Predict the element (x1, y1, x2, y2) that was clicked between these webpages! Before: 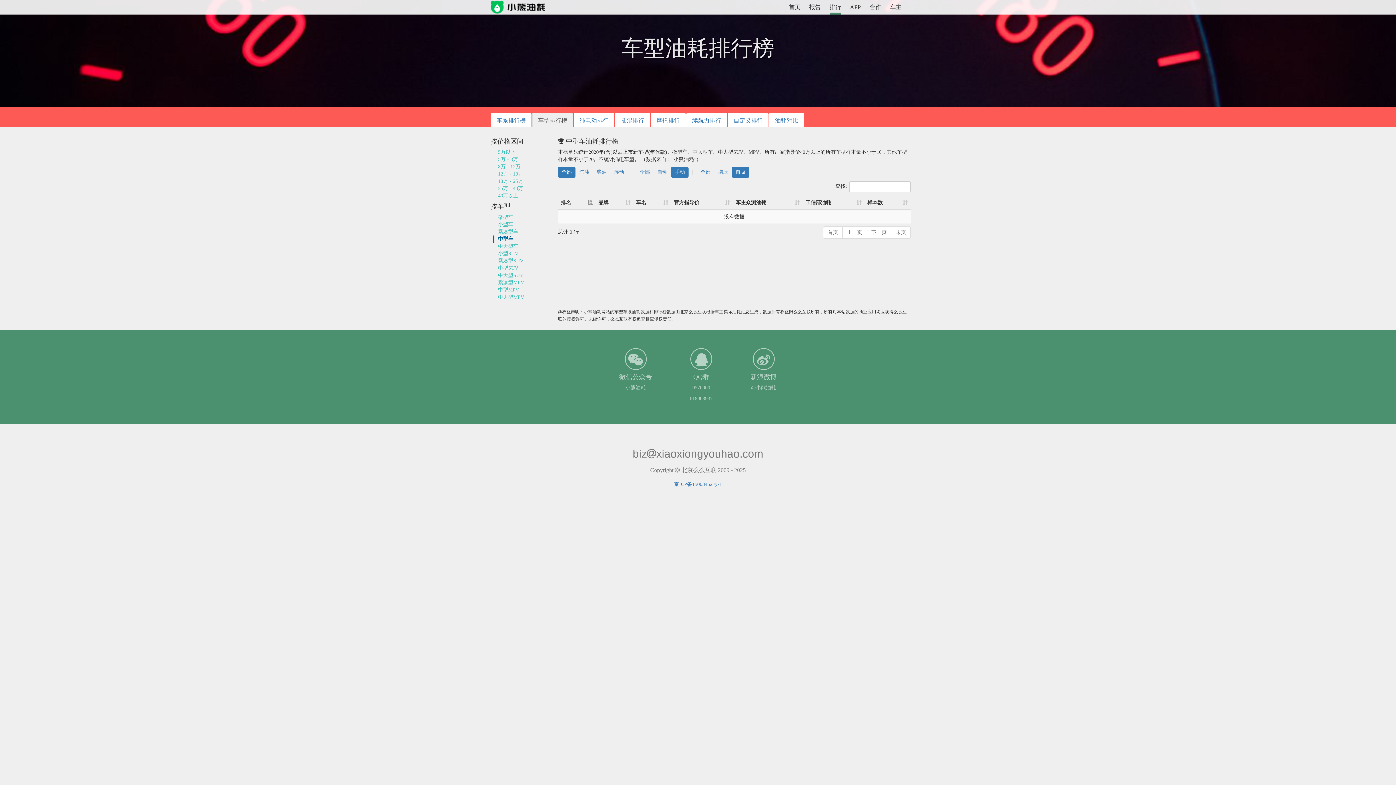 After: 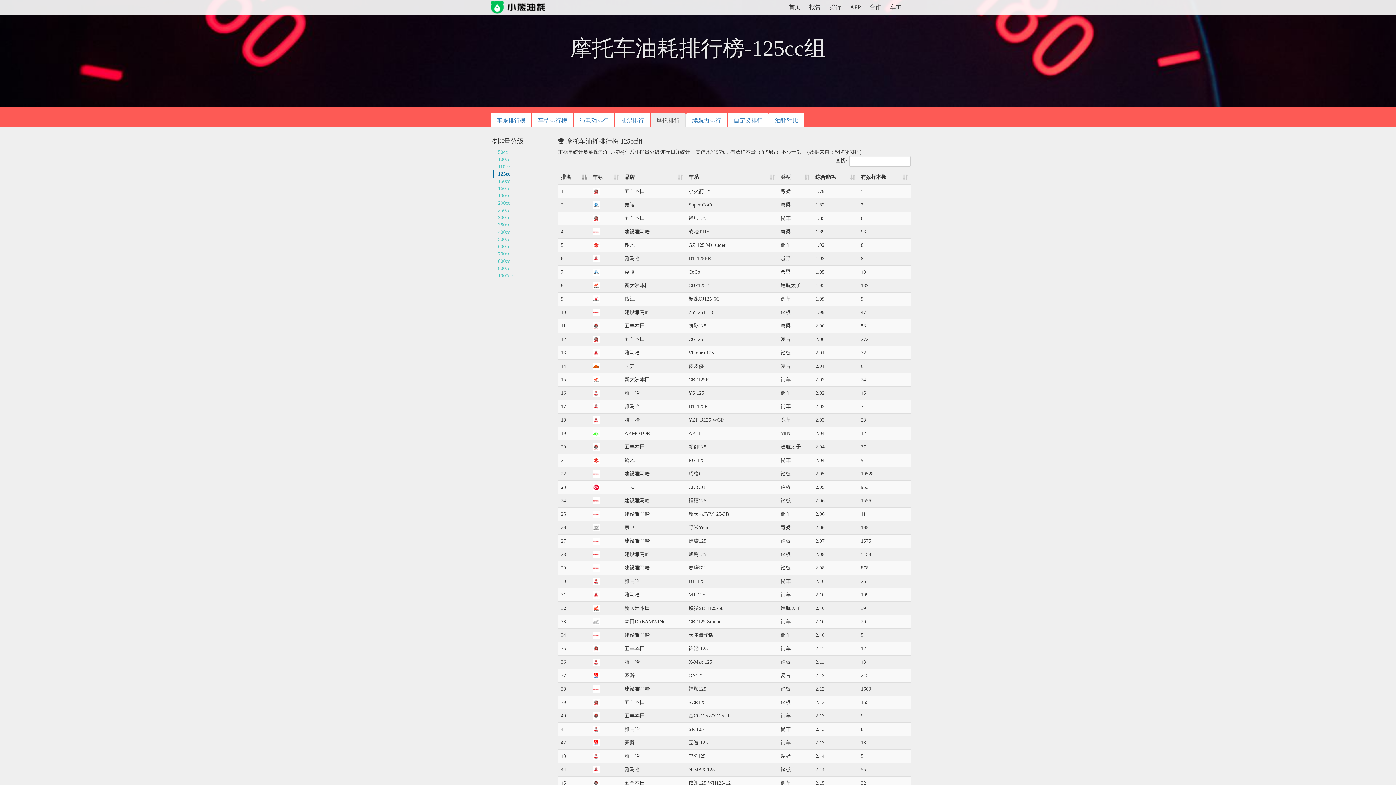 Action: label: 摩托排行 bbox: (650, 112, 685, 128)